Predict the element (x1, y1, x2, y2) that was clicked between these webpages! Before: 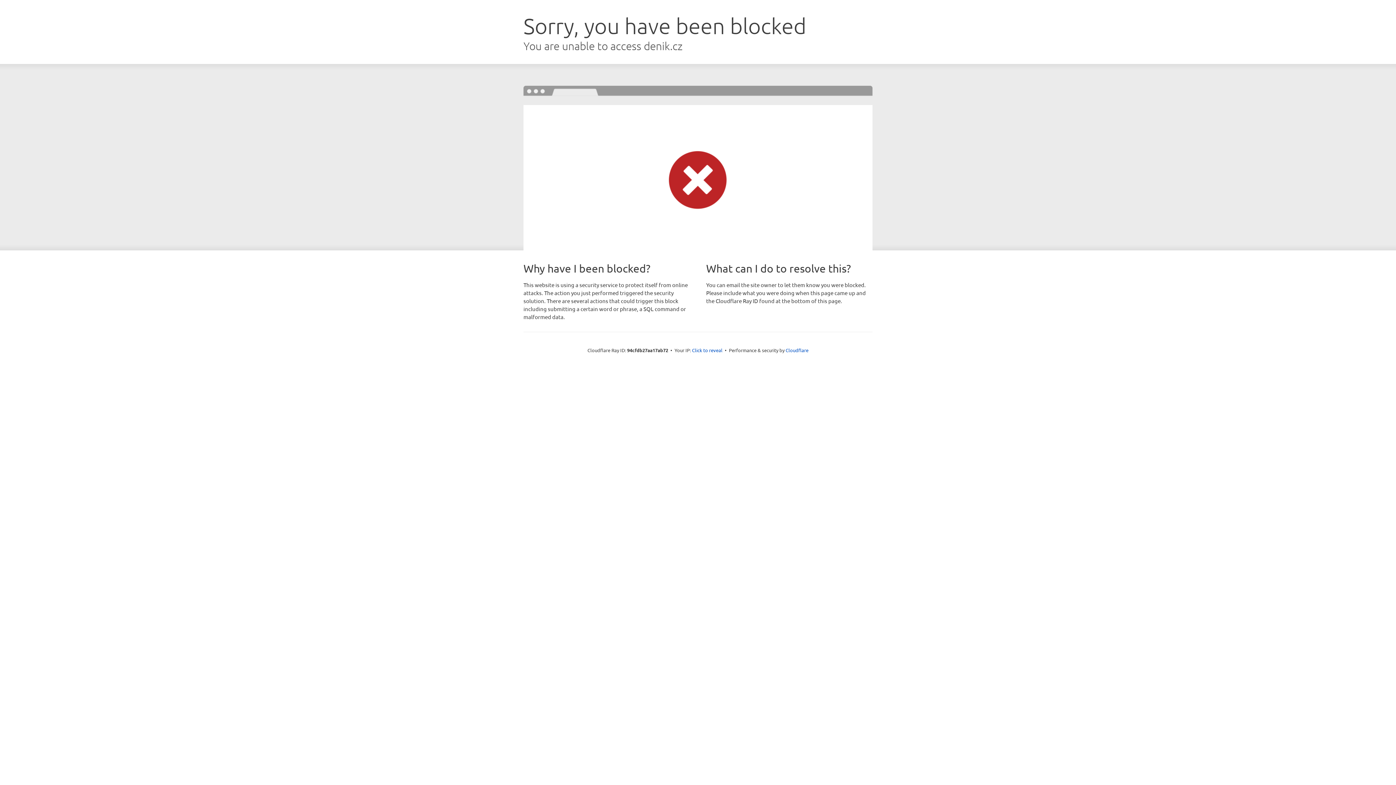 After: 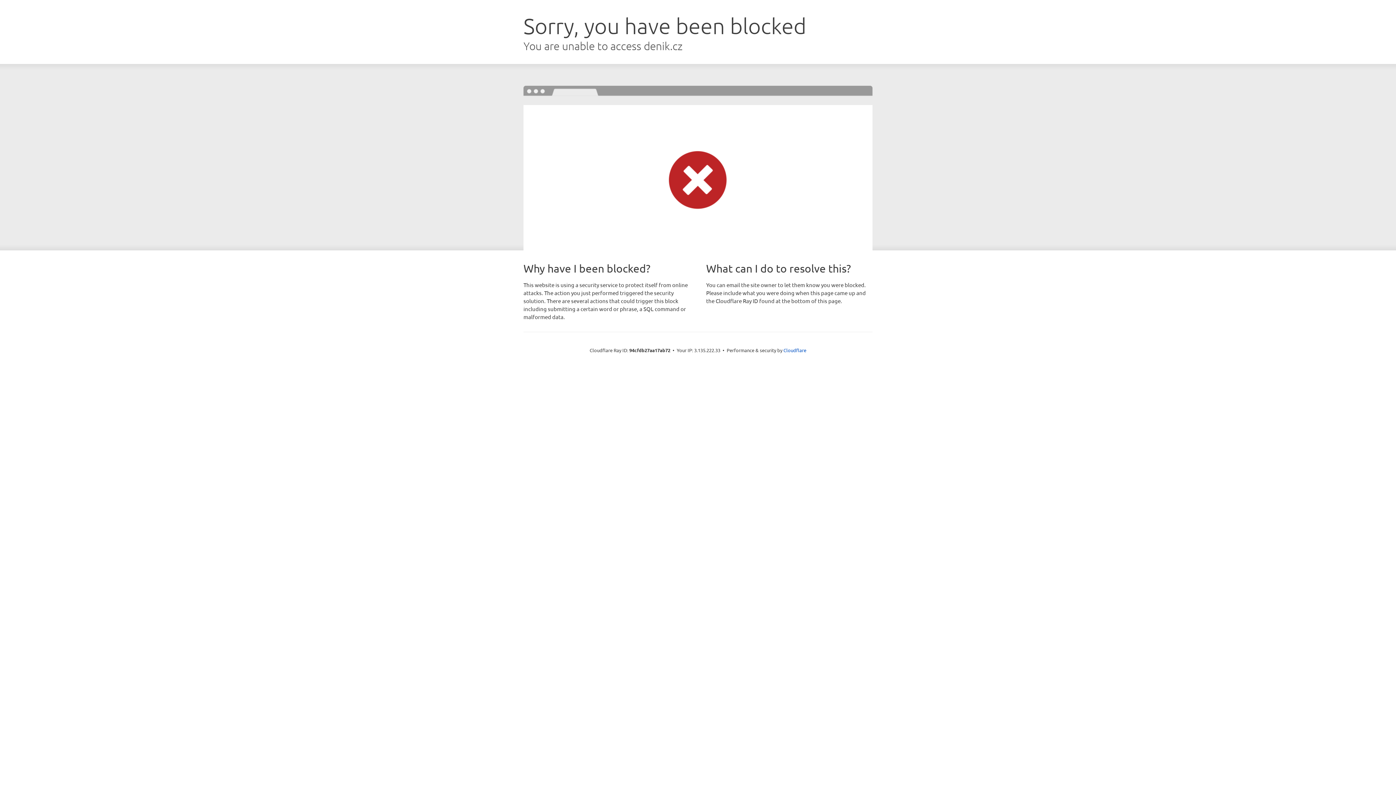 Action: bbox: (692, 346, 722, 353) label: Click to reveal